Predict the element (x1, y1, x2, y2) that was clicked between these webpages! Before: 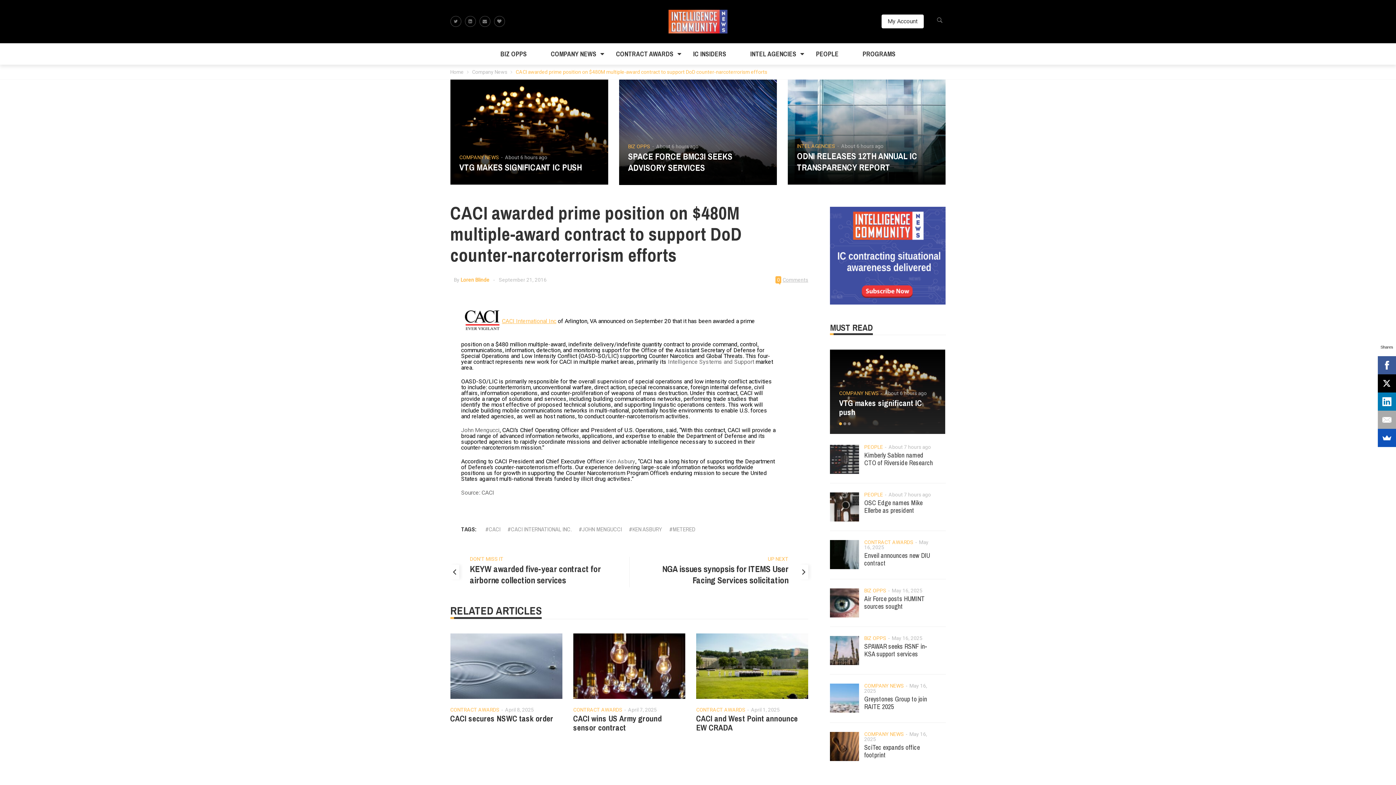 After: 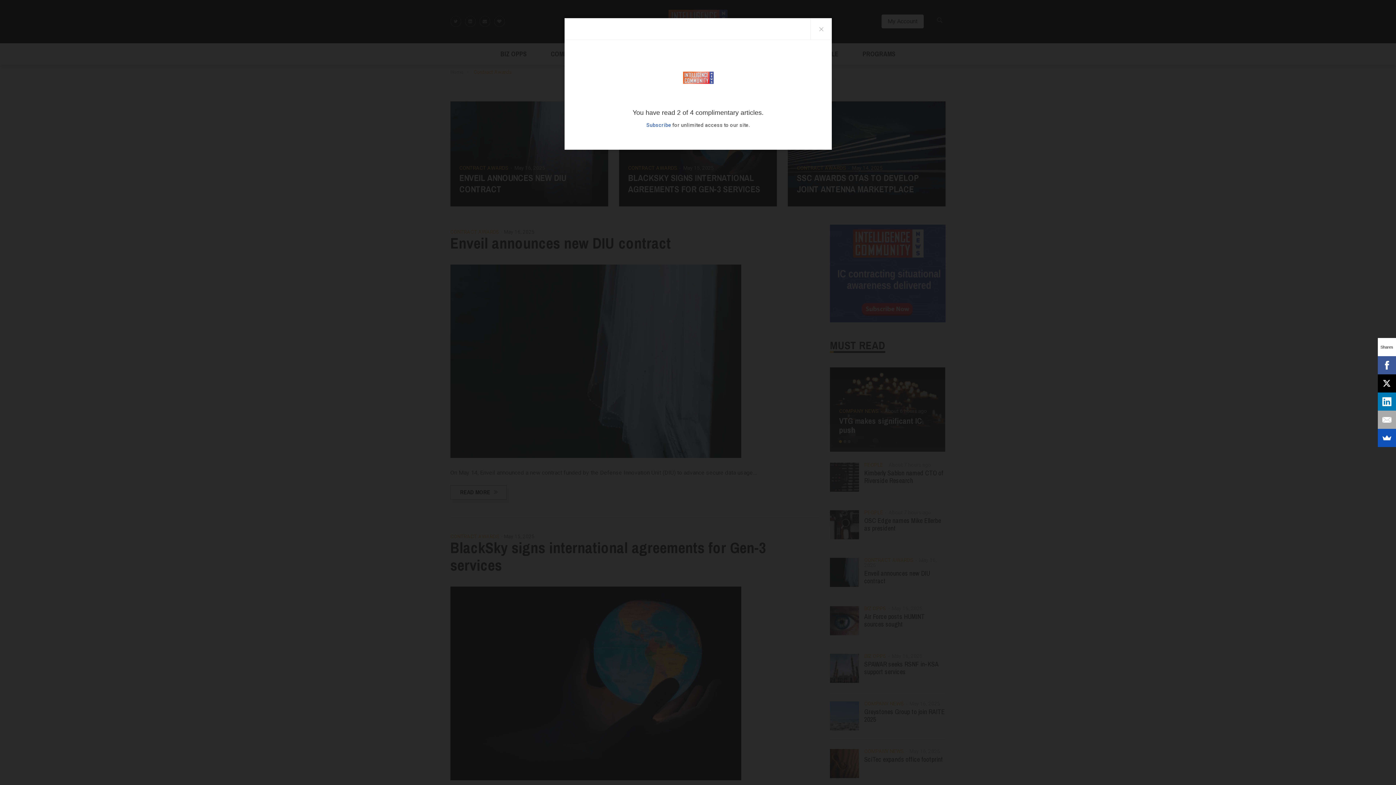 Action: label: CONTRACT AWARDS bbox: (450, 706, 499, 714)